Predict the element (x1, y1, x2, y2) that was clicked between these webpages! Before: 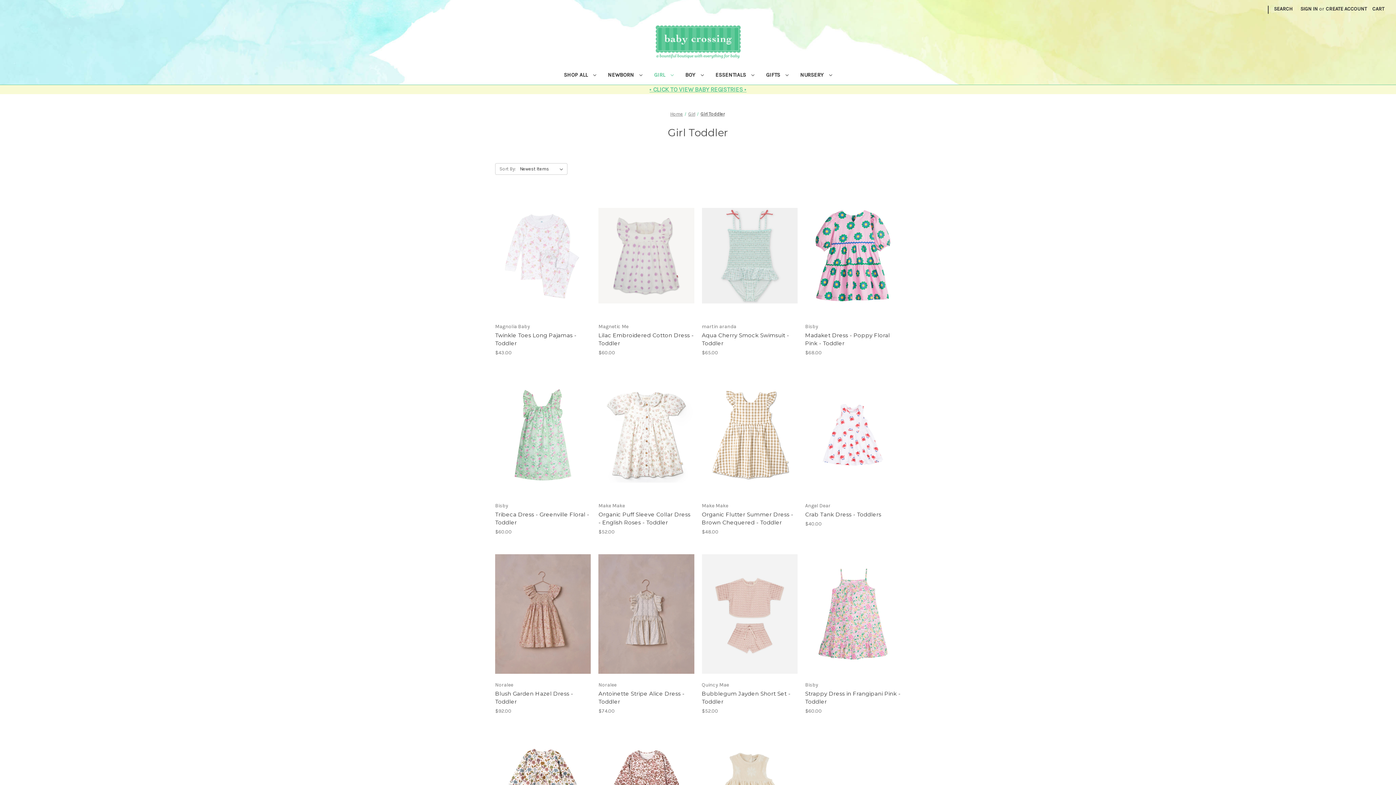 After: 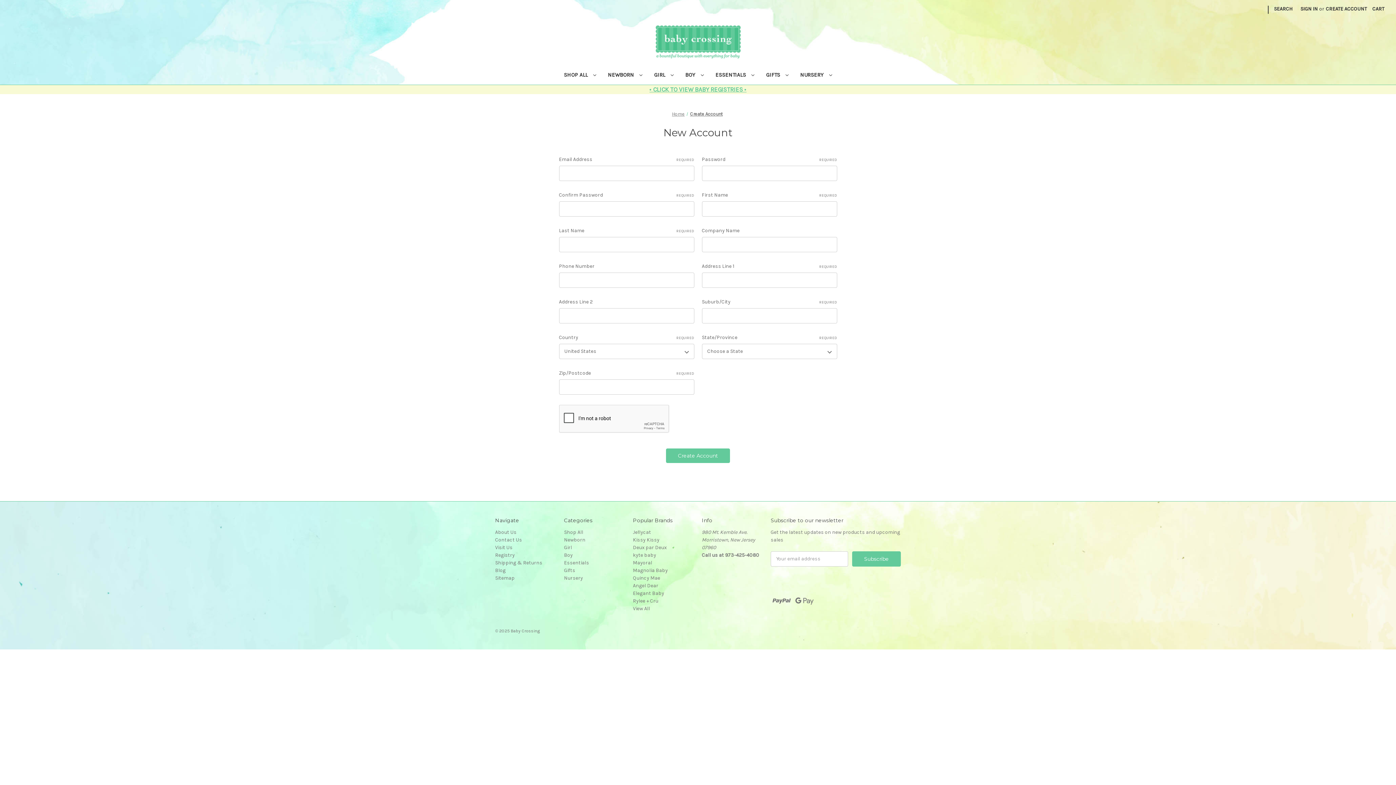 Action: label: Create Account bbox: (1322, 0, 1371, 17)